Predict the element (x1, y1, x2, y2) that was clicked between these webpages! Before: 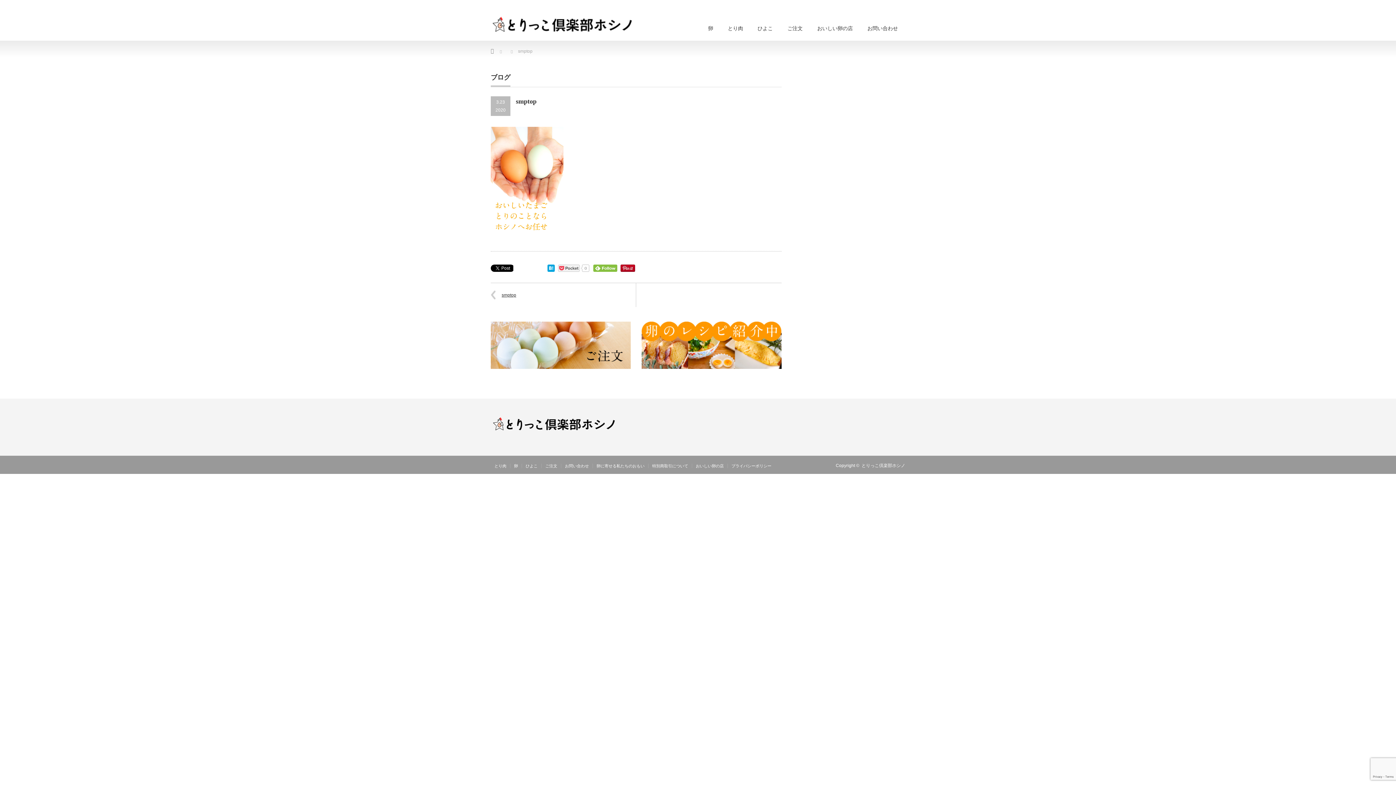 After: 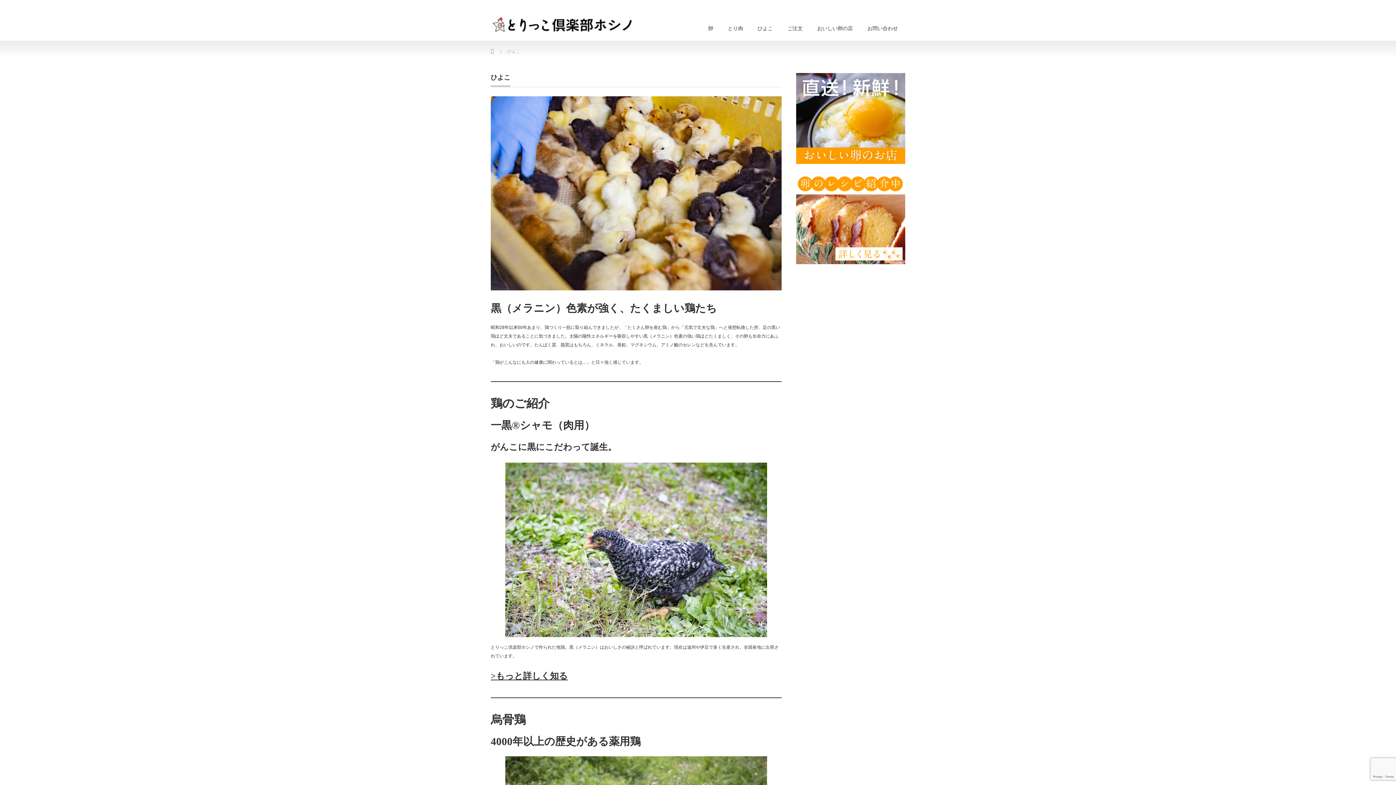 Action: bbox: (522, 463, 541, 468) label: ひよこ